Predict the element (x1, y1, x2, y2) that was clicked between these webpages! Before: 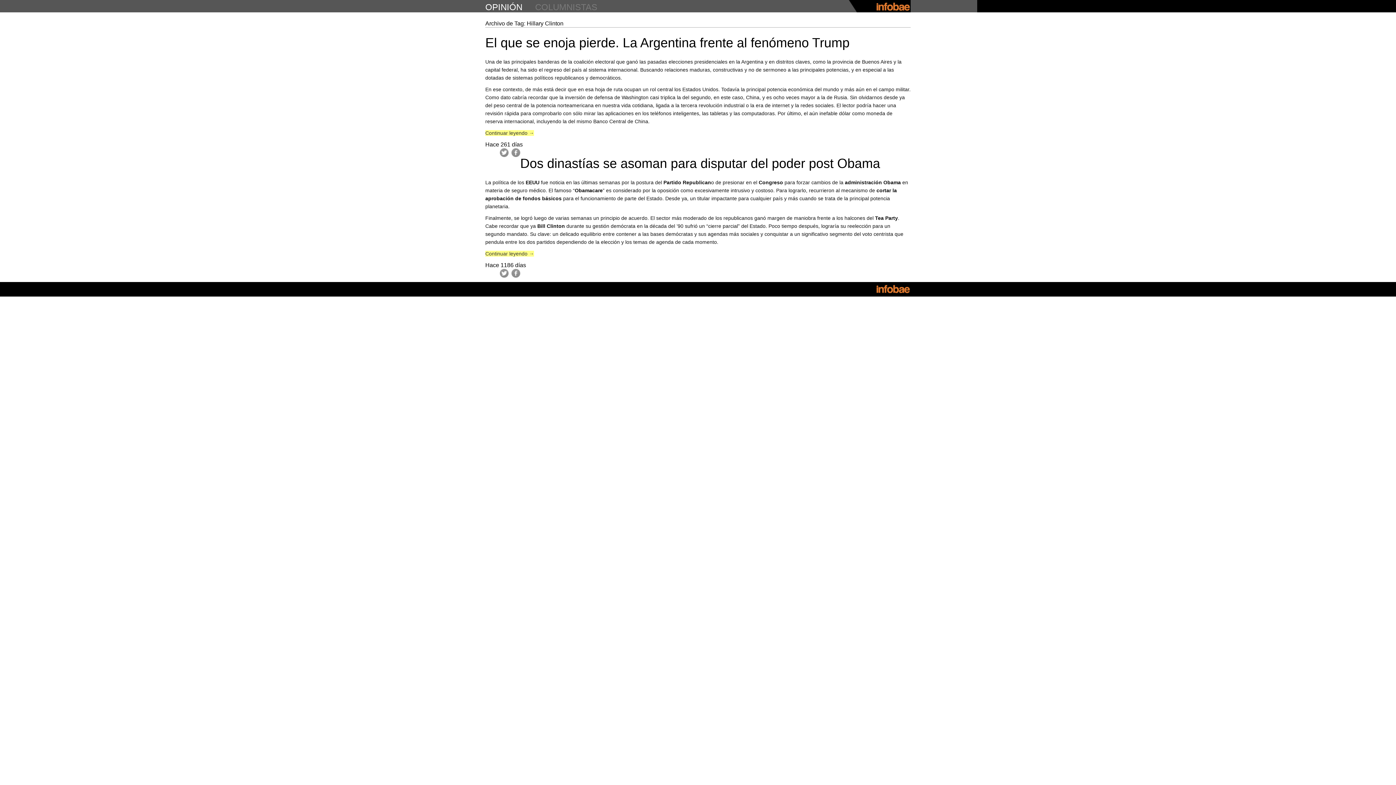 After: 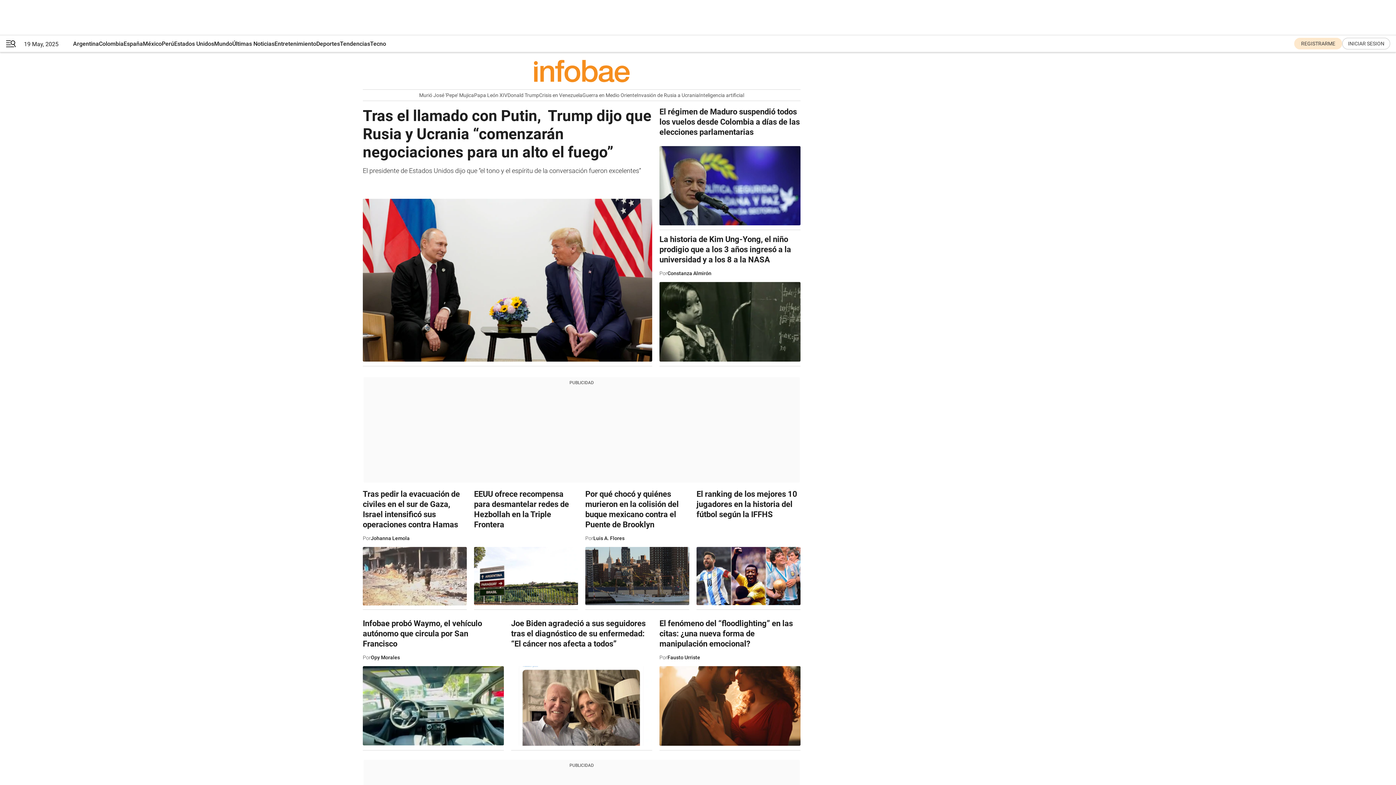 Action: bbox: (876, 288, 910, 294)